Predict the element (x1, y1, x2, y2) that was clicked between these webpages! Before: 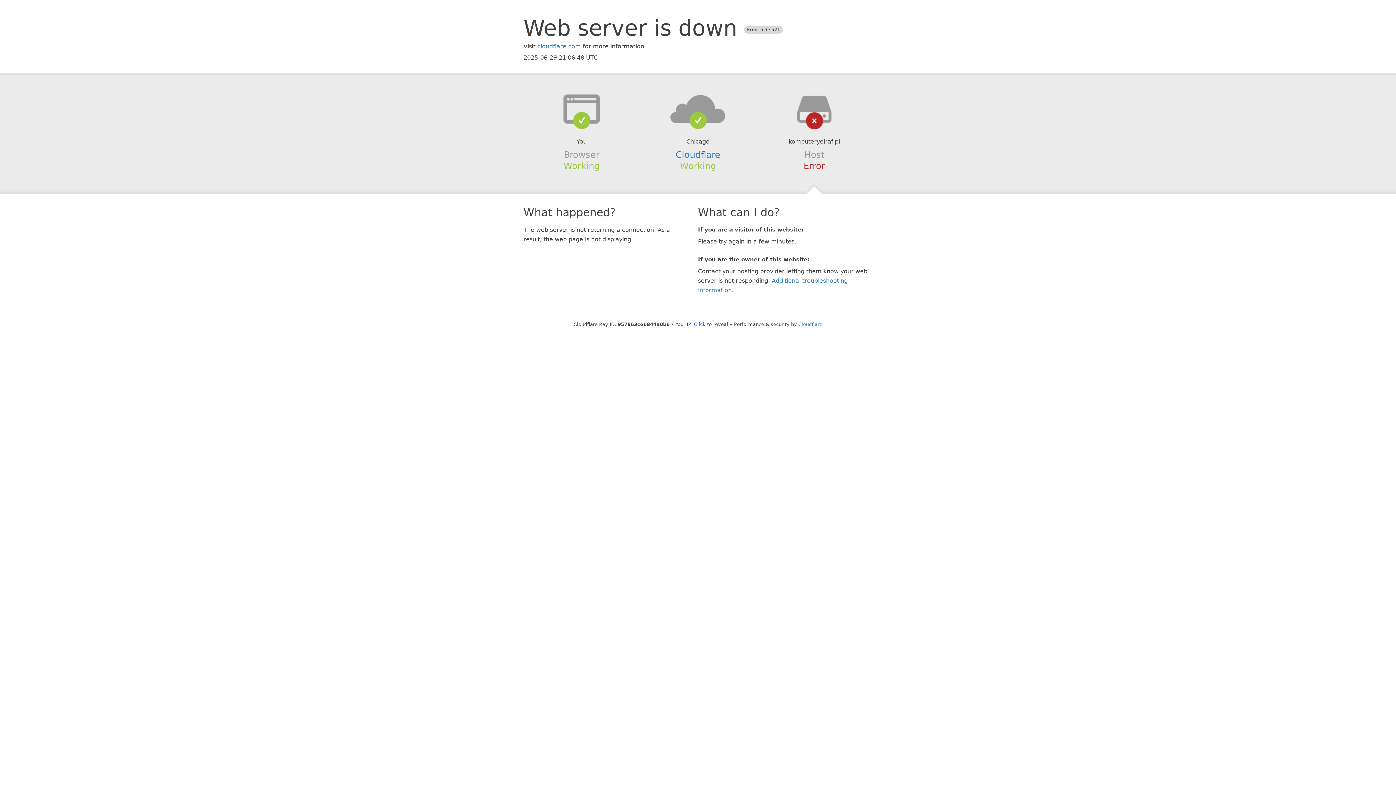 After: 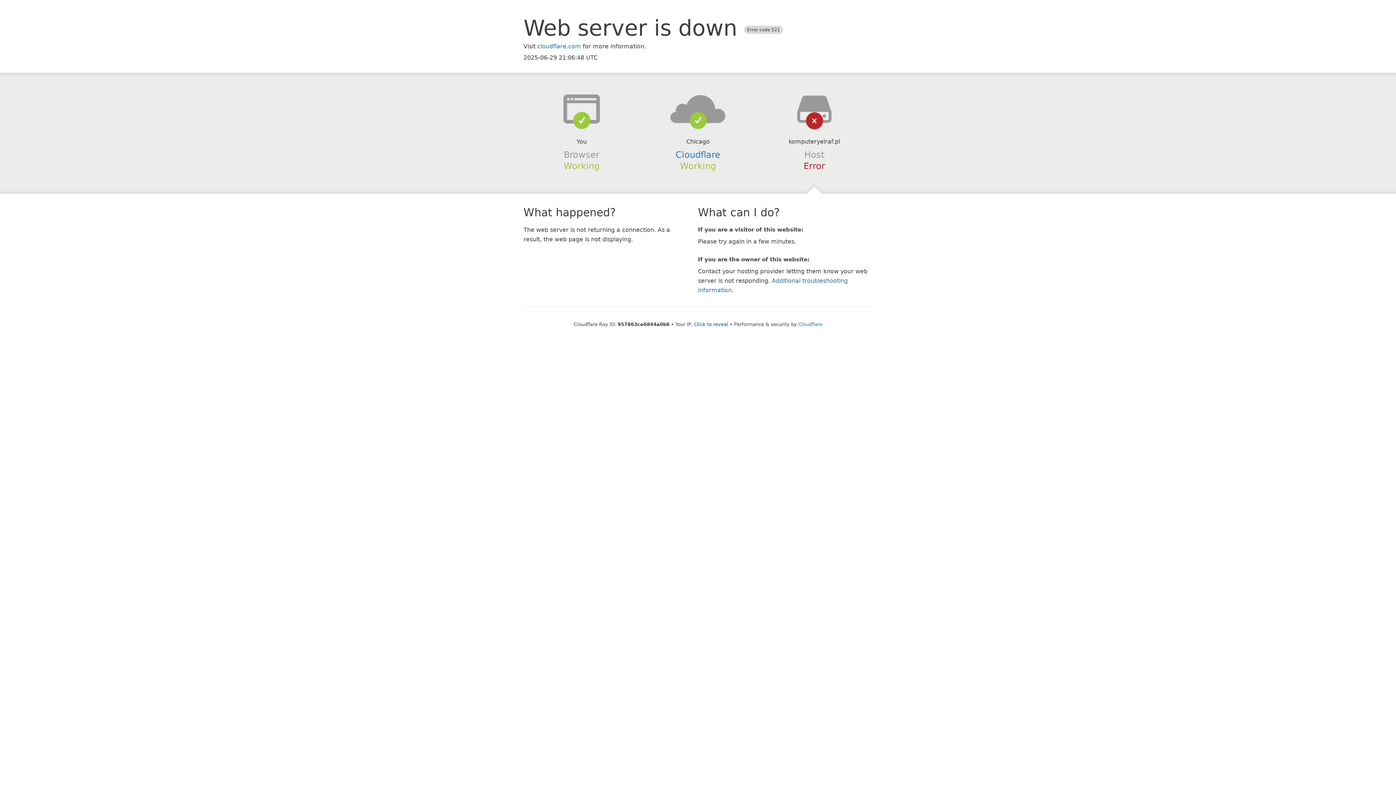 Action: bbox: (639, 94, 756, 123)